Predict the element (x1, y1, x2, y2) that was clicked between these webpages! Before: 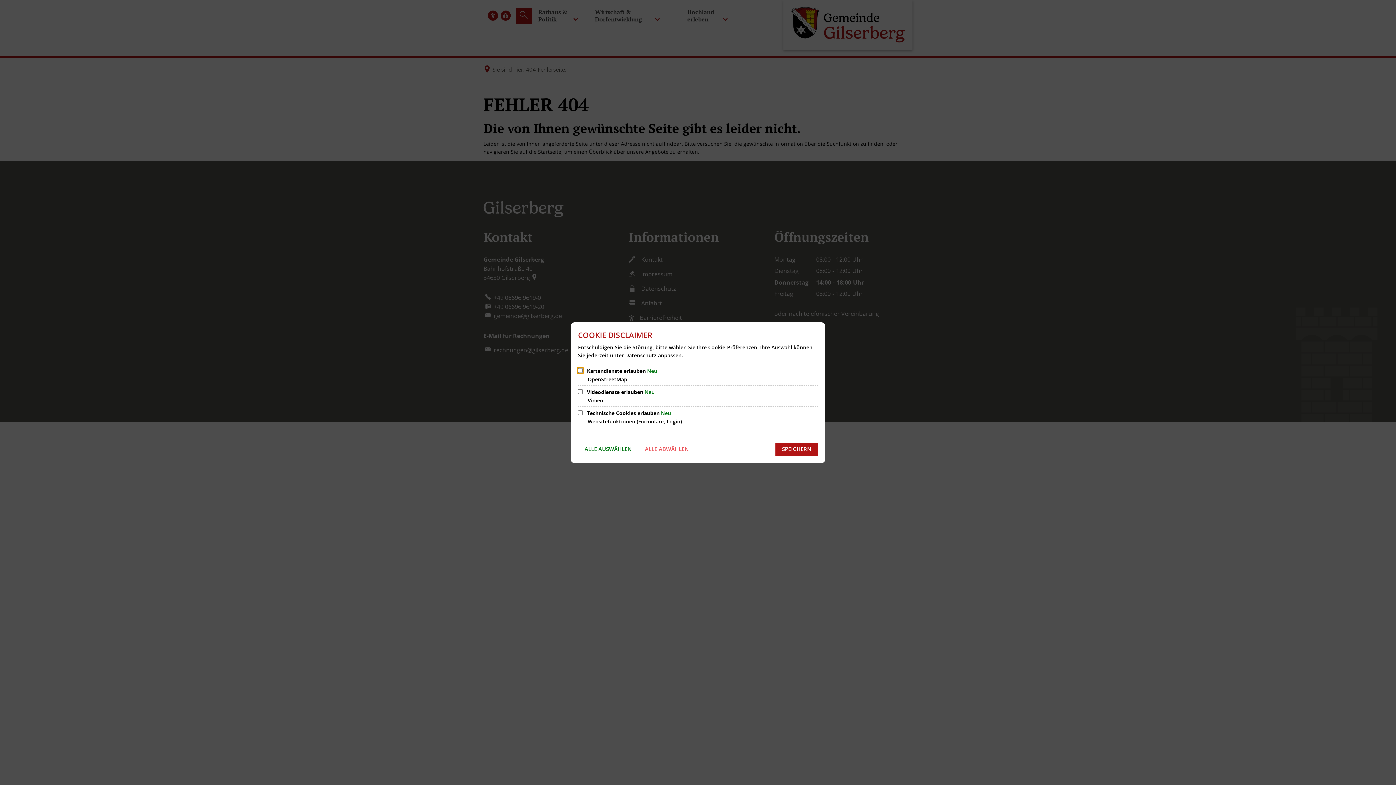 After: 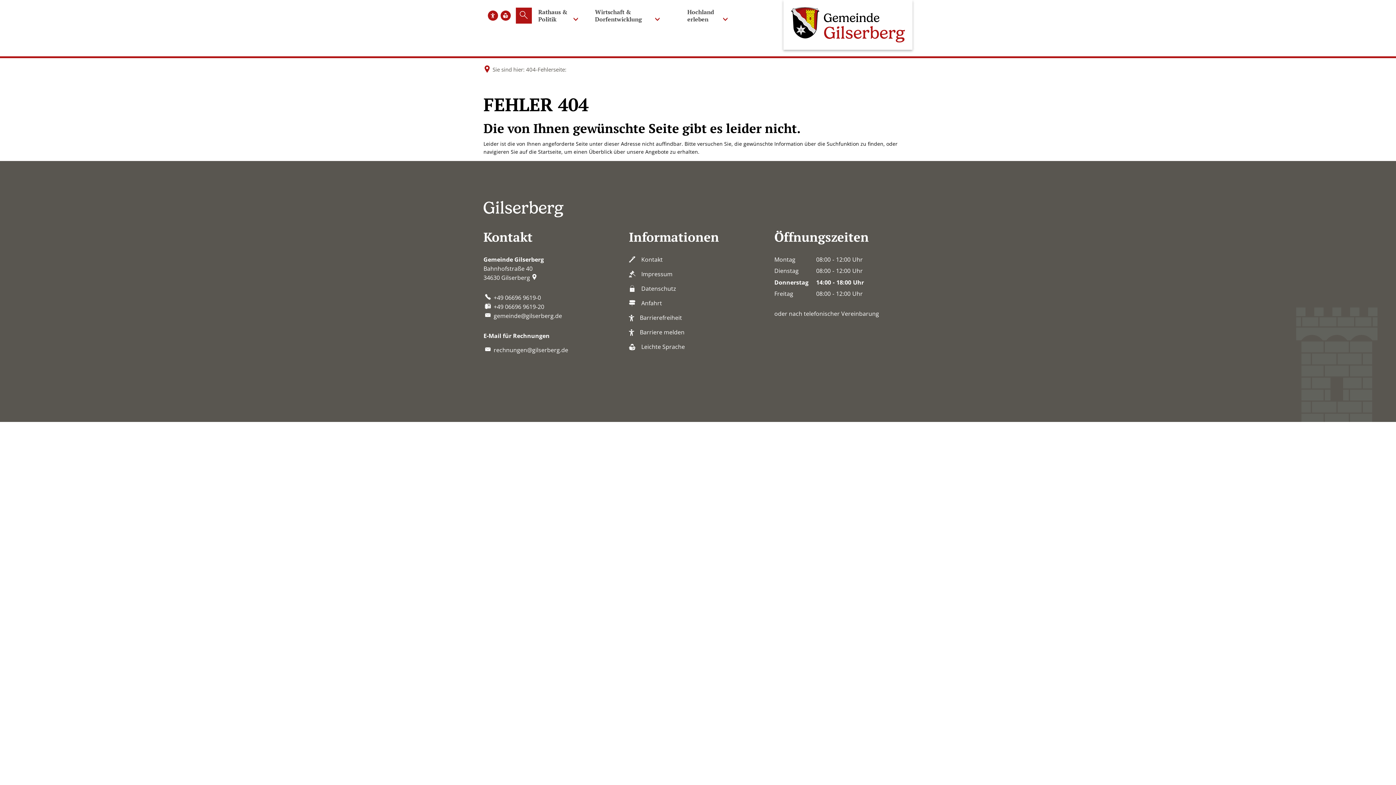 Action: bbox: (775, 442, 818, 455) label: SPEICHERN